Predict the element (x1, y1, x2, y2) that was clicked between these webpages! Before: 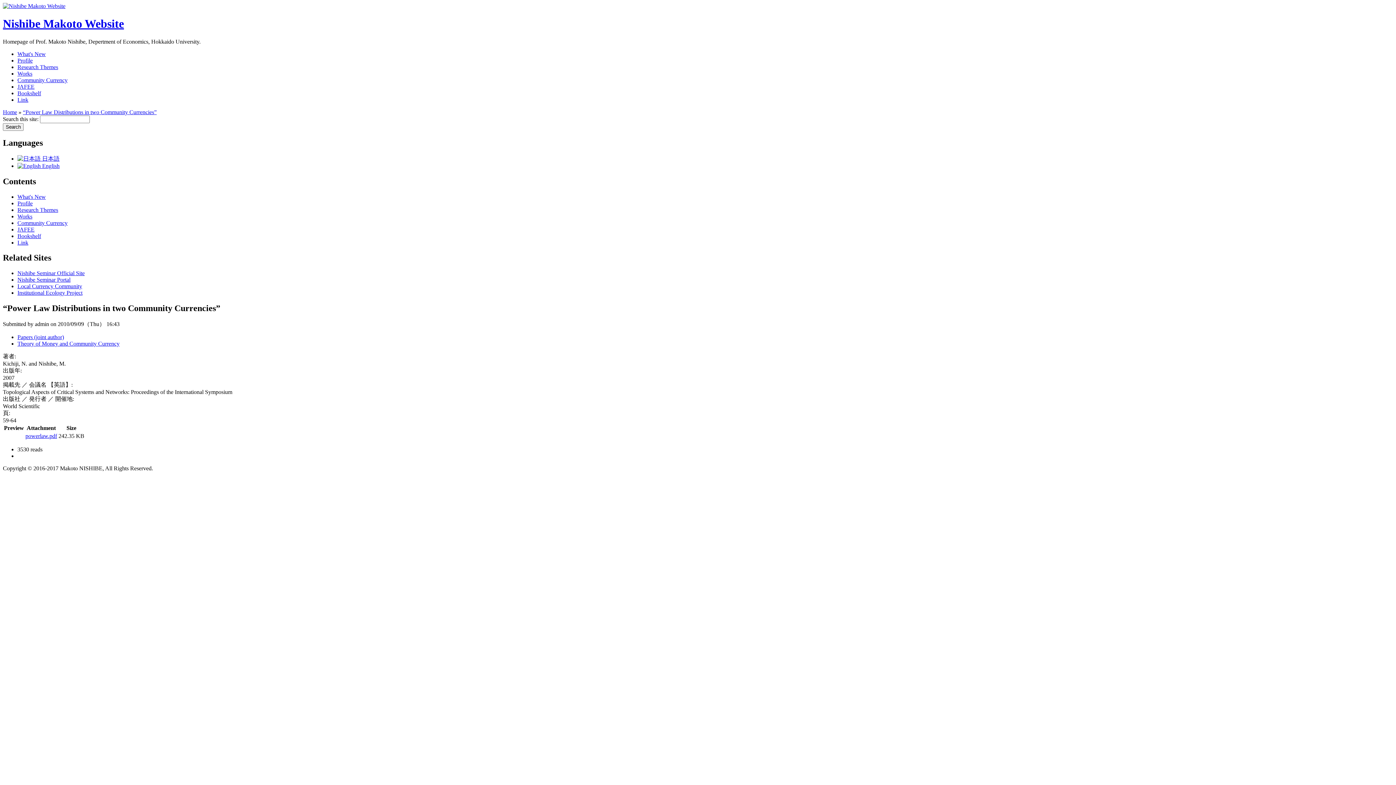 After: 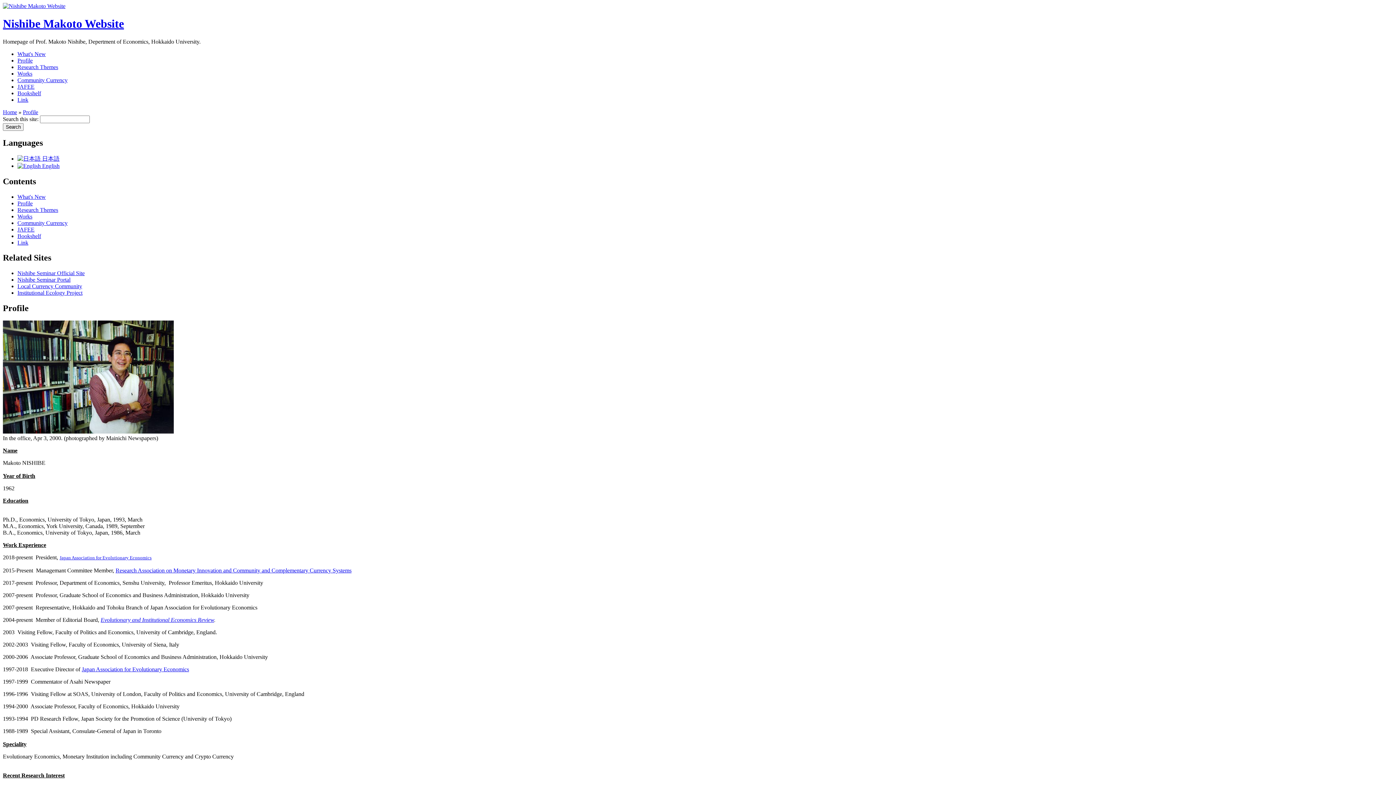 Action: bbox: (17, 57, 32, 63) label: Profile